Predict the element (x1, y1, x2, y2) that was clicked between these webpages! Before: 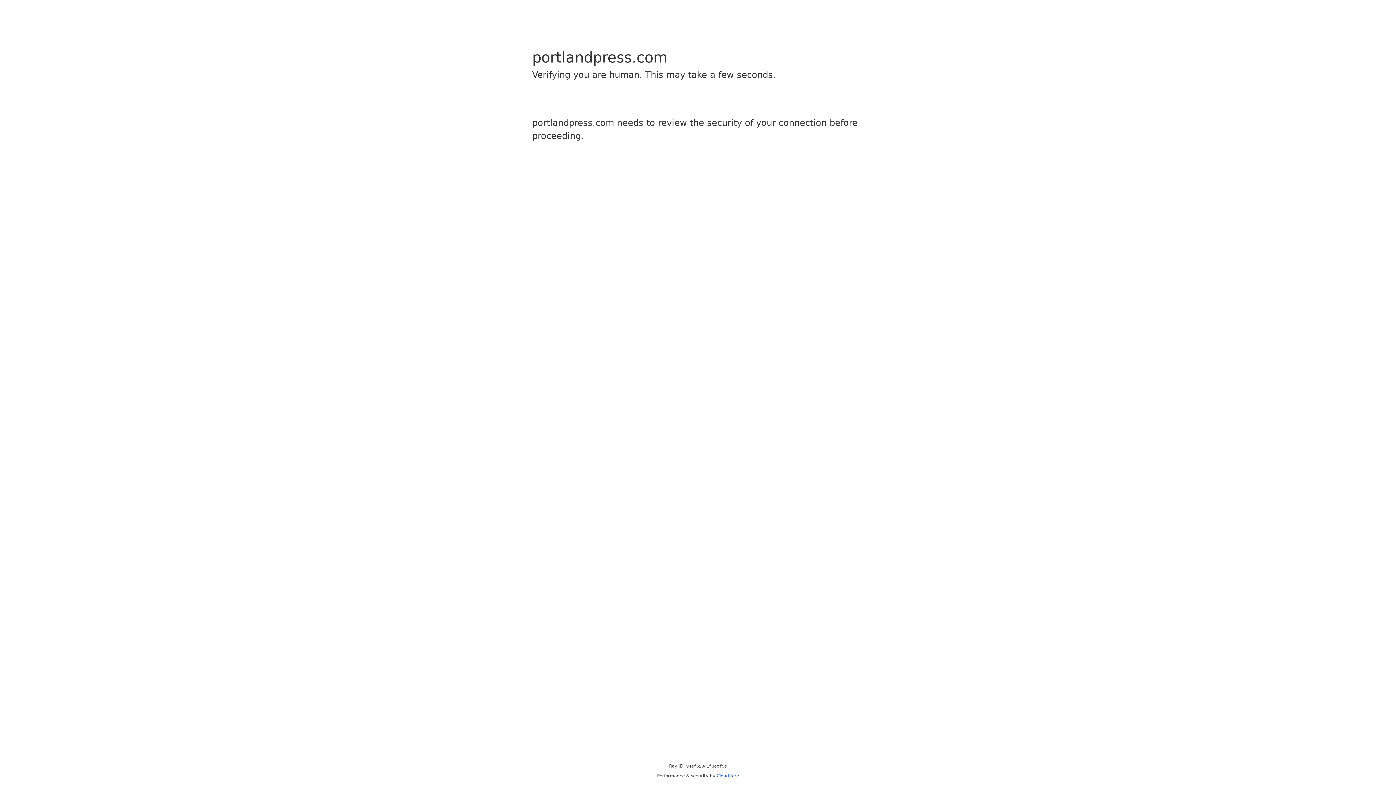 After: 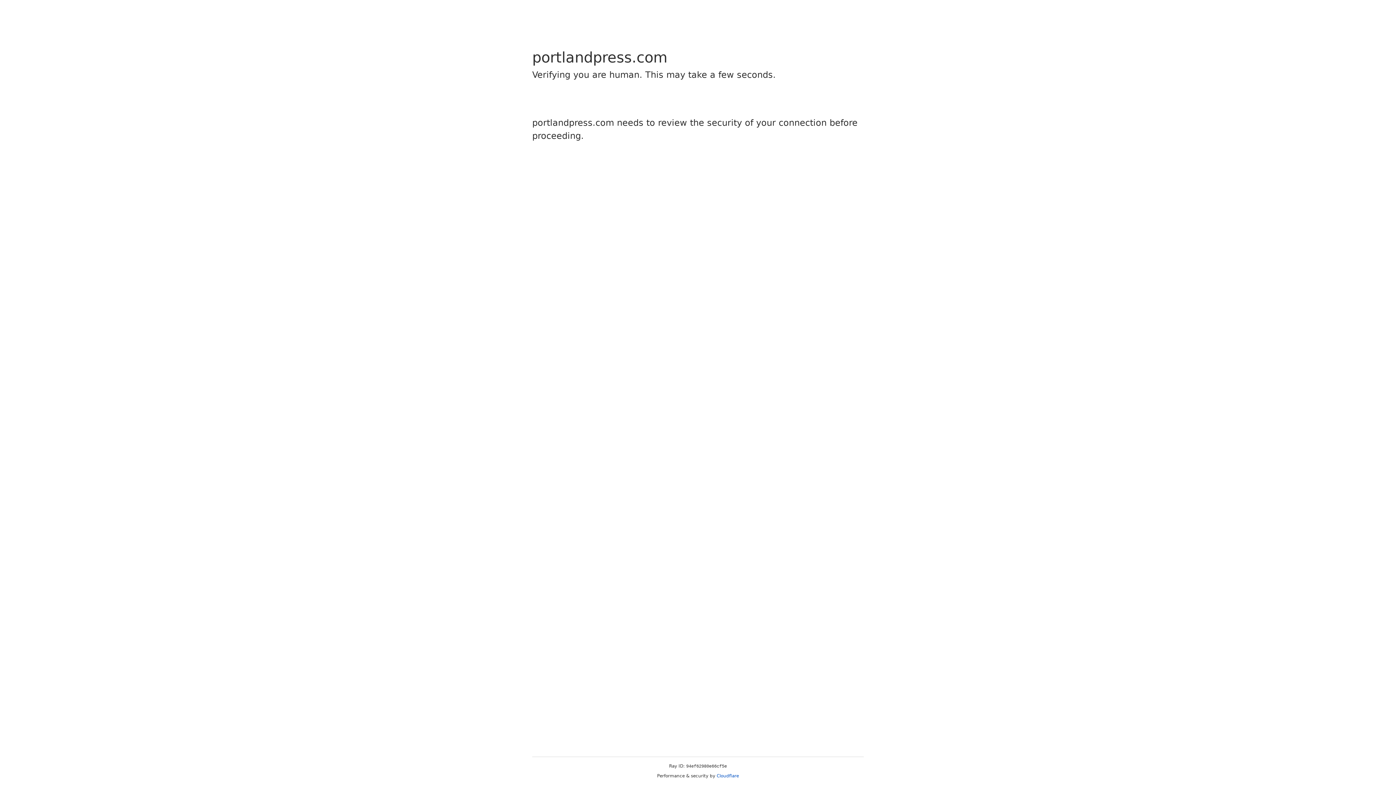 Action: bbox: (716, 773, 739, 778) label: Cloudflare